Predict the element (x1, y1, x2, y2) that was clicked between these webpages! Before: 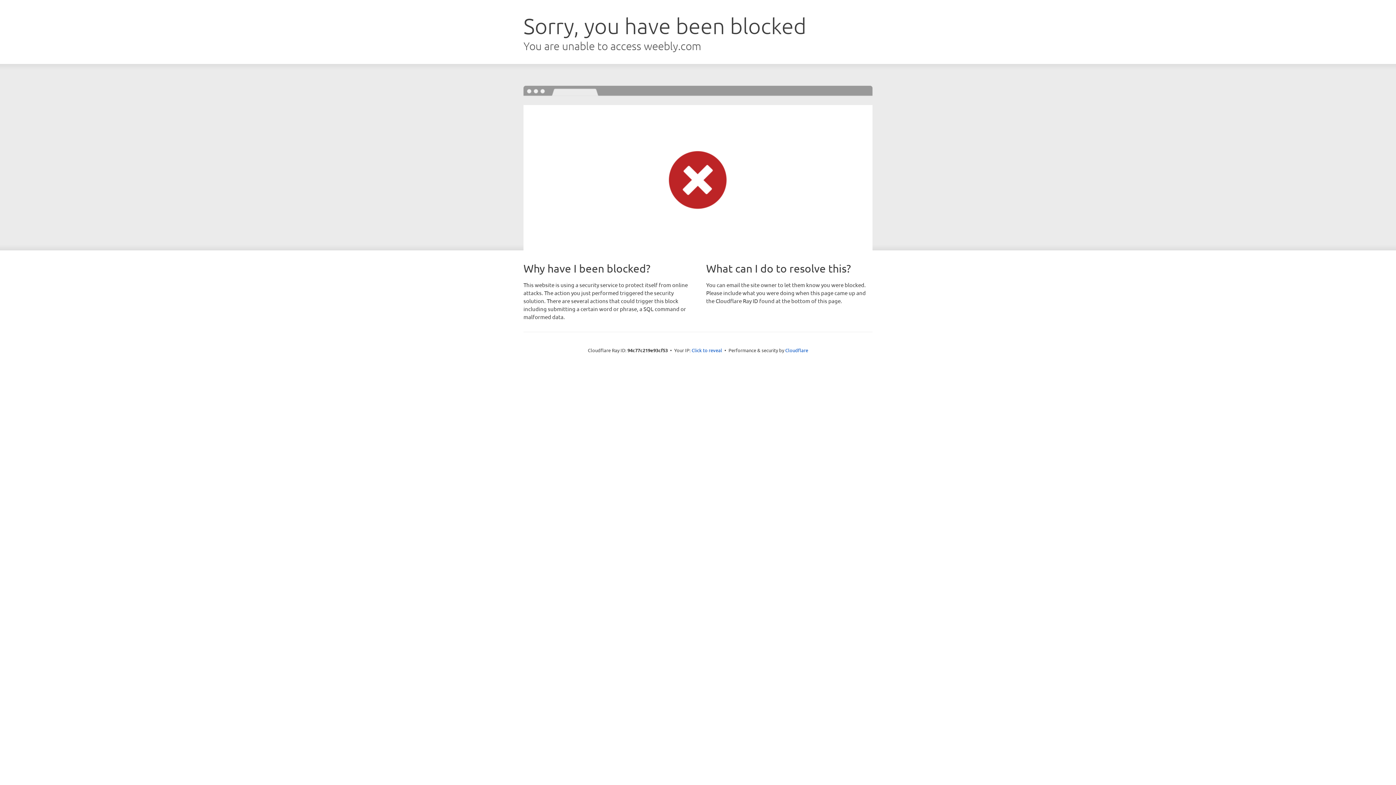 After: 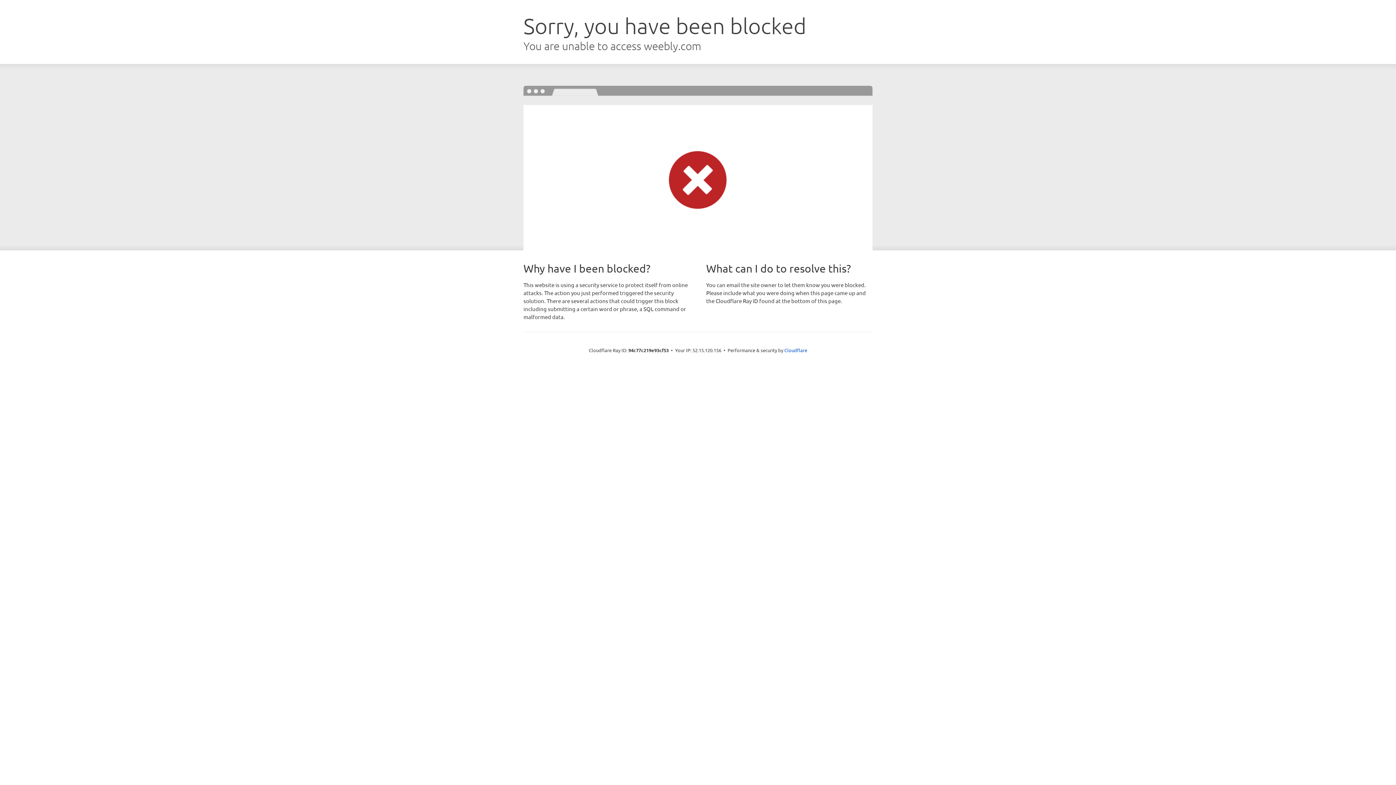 Action: label: Click to reveal bbox: (691, 346, 722, 353)